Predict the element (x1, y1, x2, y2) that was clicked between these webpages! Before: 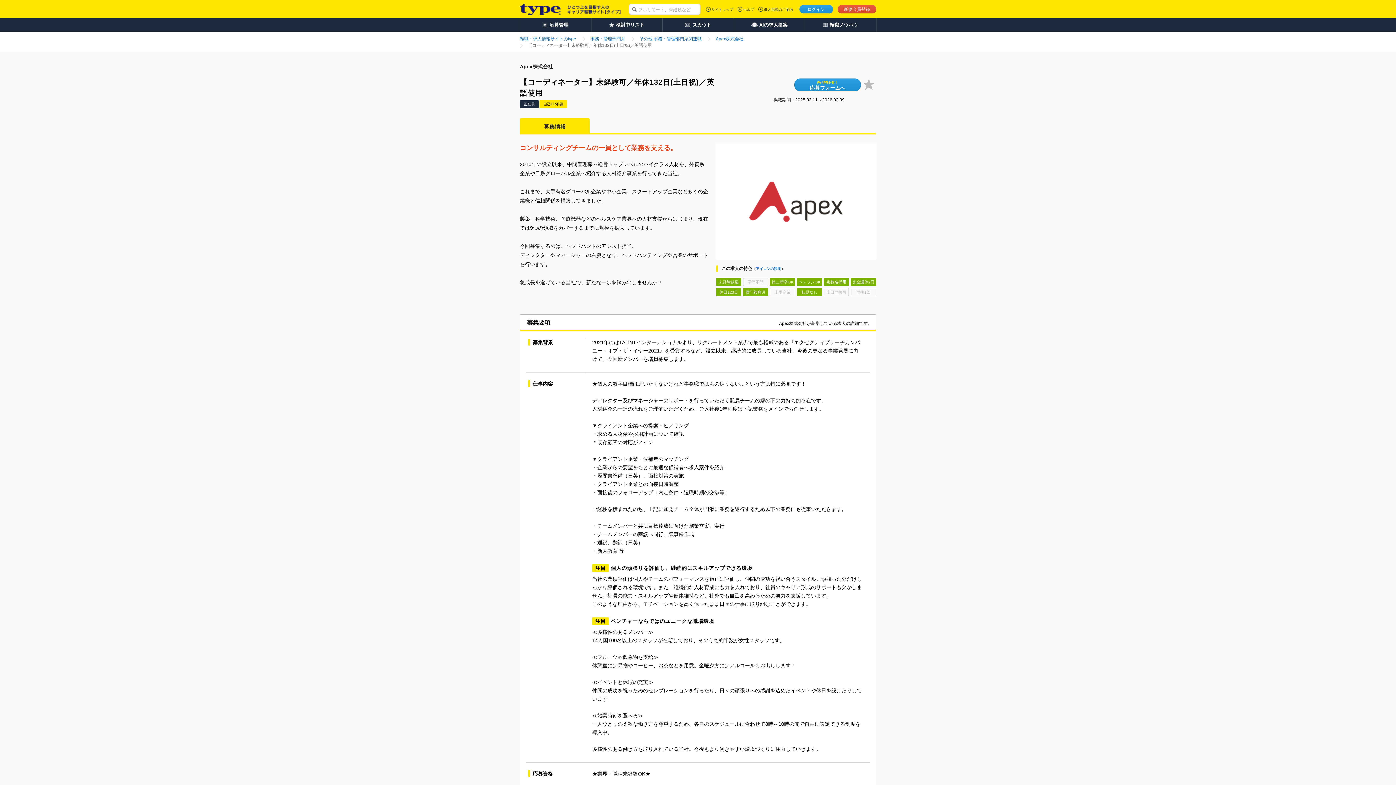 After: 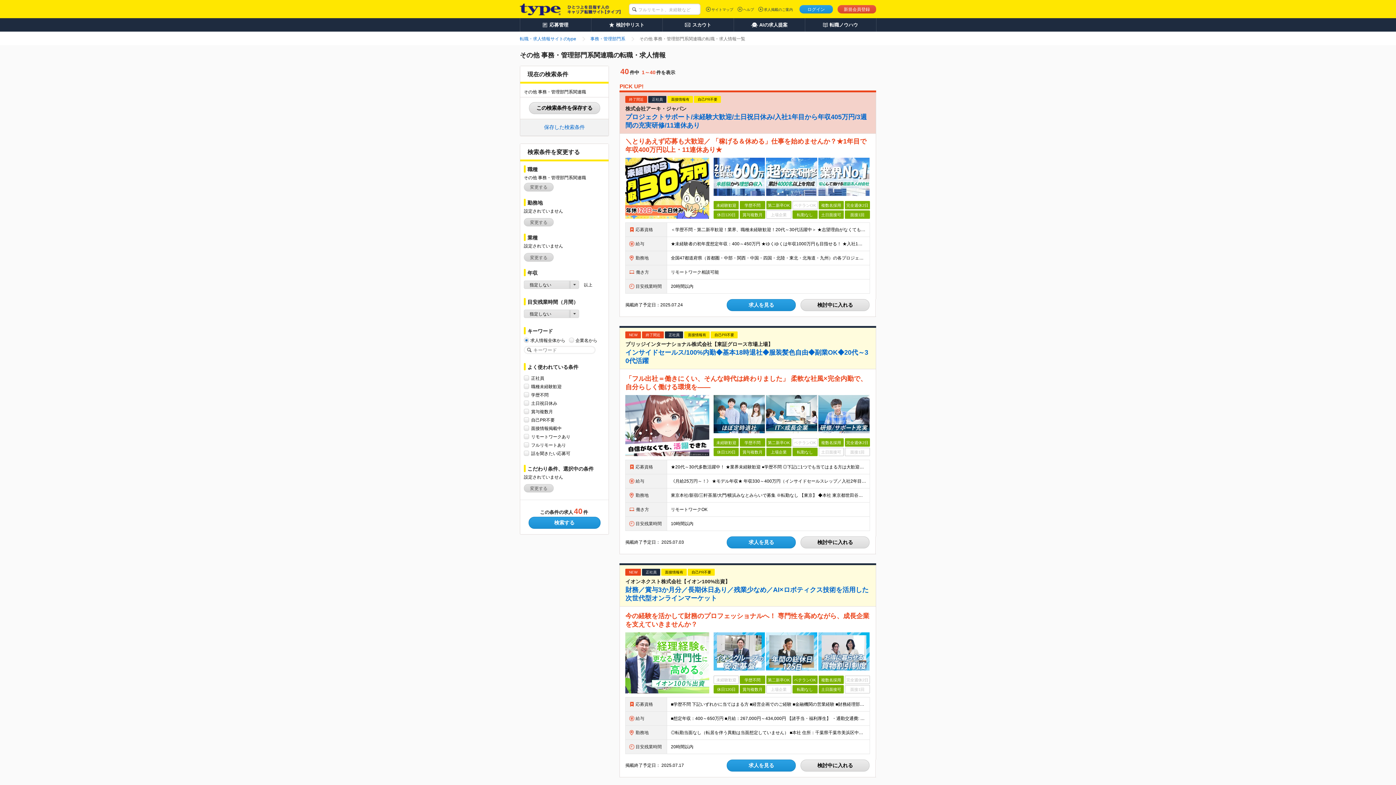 Action: label: その他 事務・管理部門系関連職 bbox: (639, 36, 701, 41)